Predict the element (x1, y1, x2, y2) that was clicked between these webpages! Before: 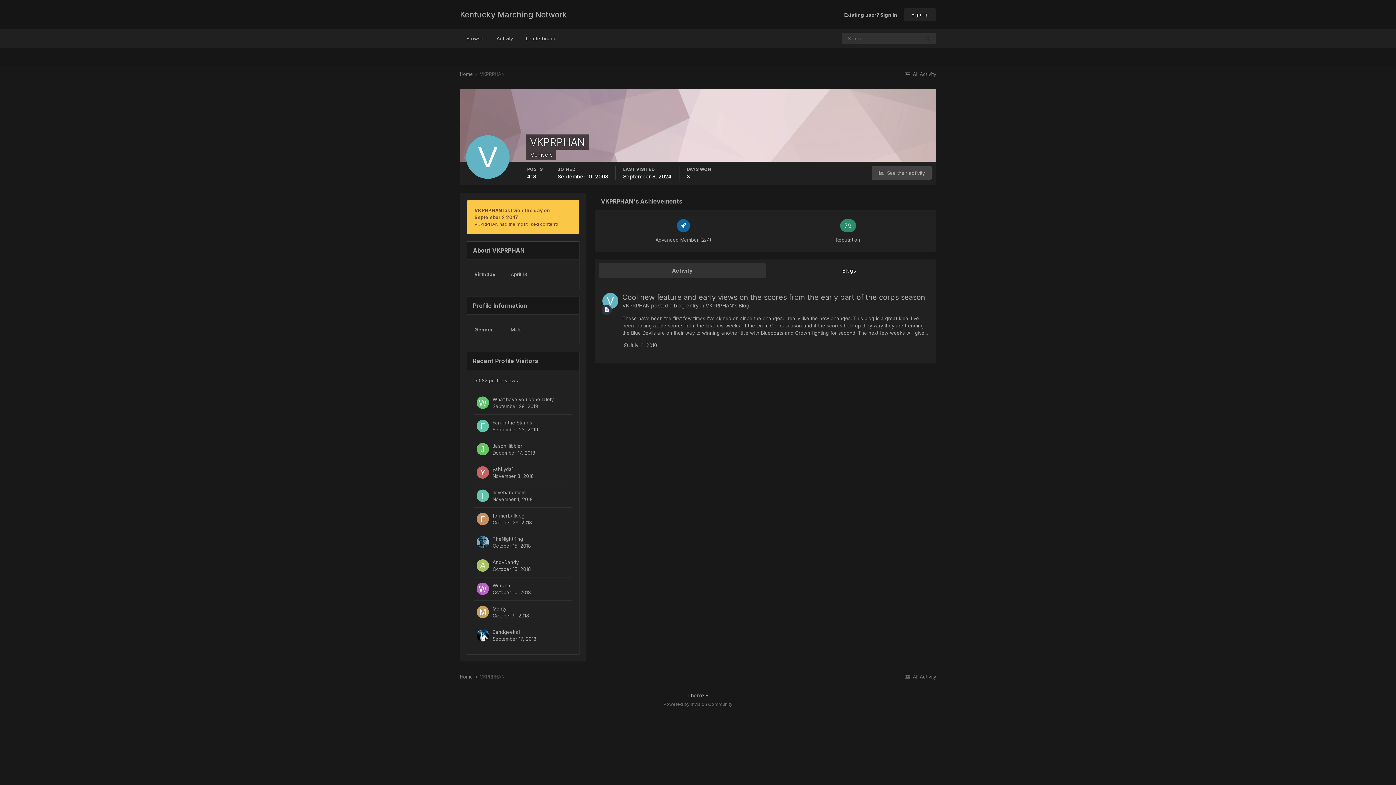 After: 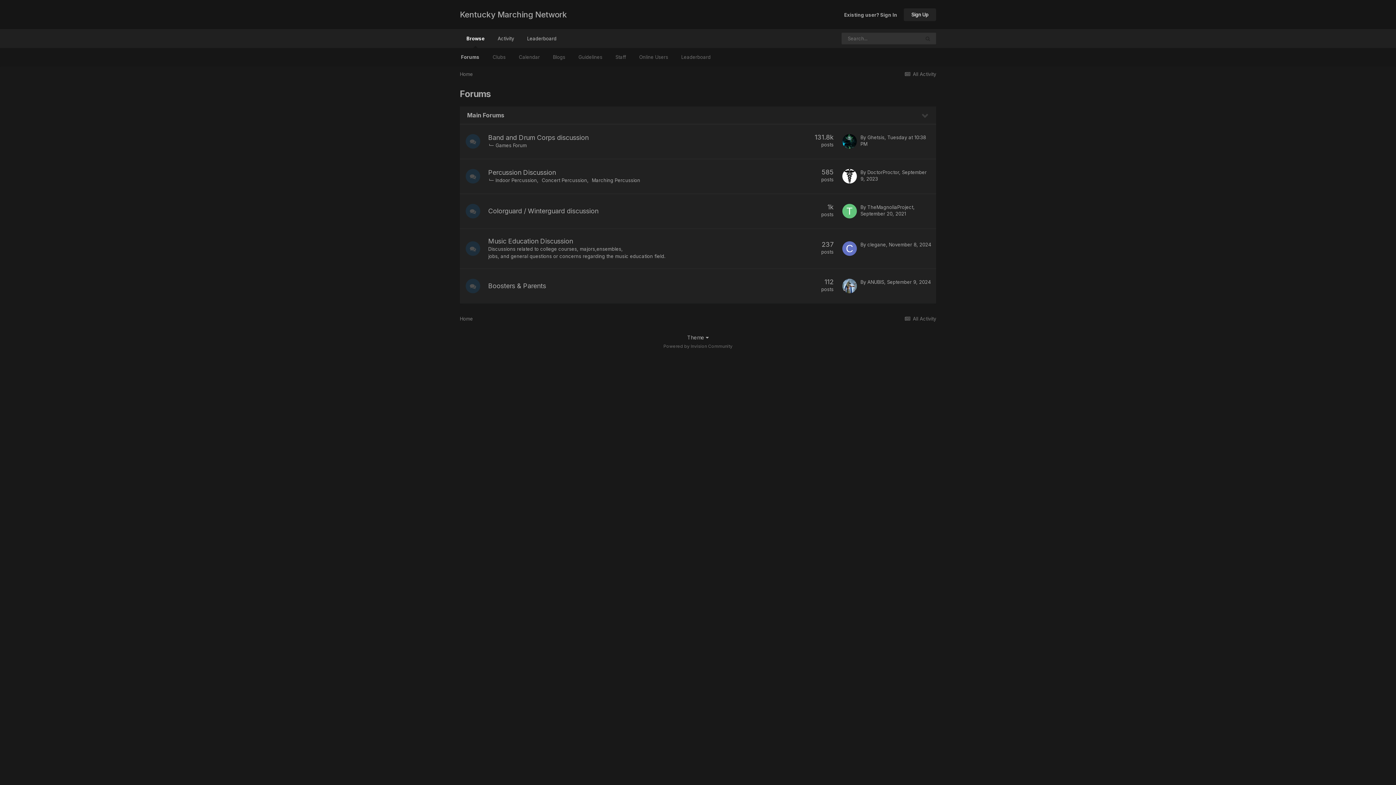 Action: bbox: (460, 674, 478, 680) label: Home 